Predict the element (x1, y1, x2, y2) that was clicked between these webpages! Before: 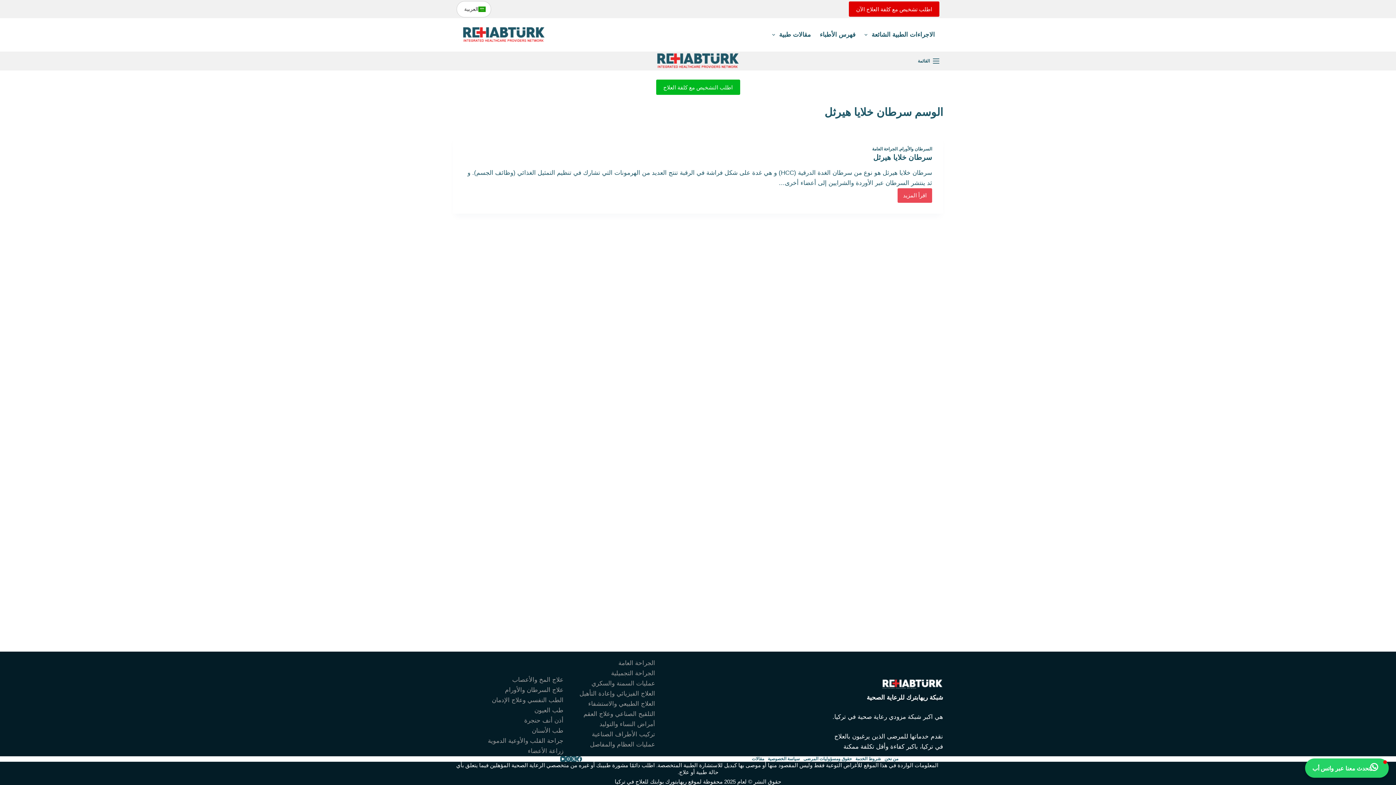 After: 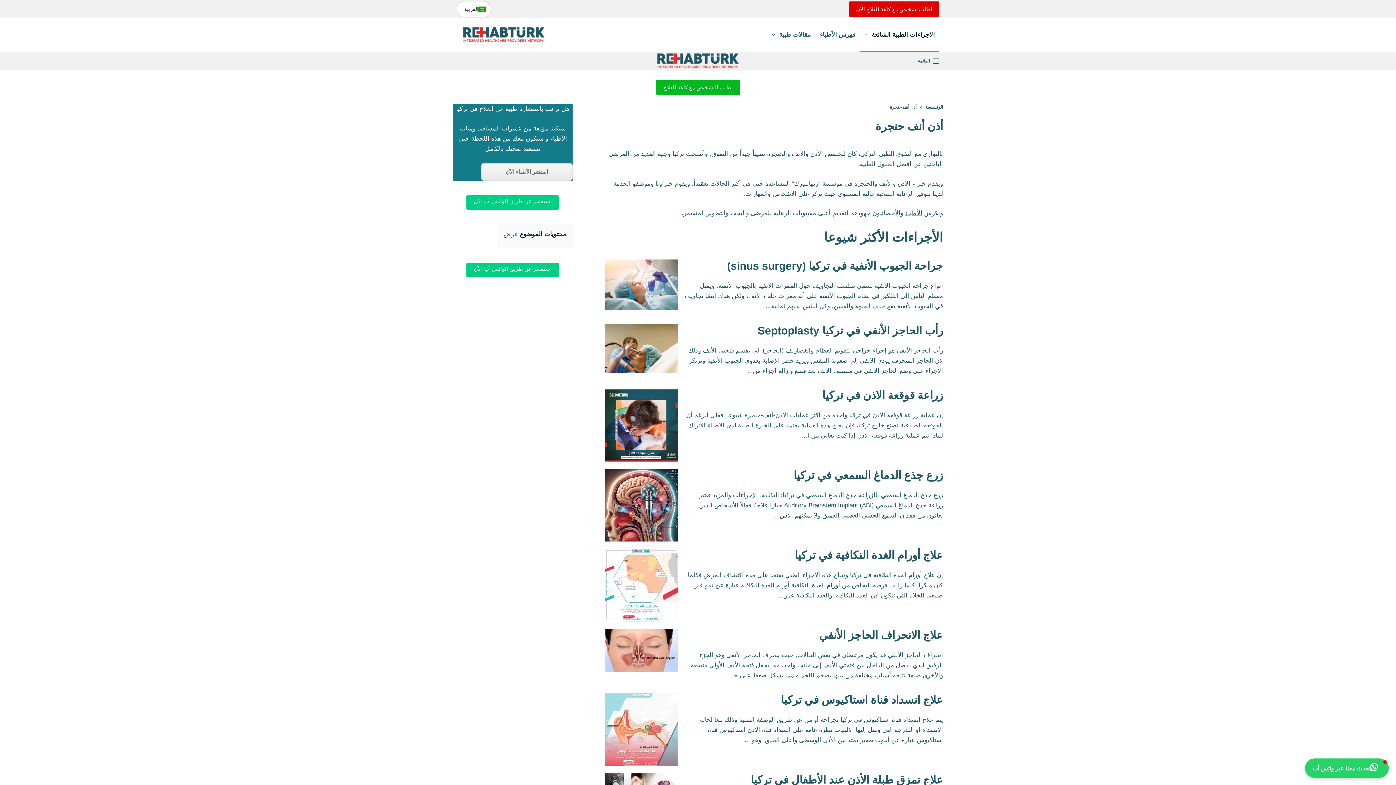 Action: label: أذن أنف حنجرة bbox: (524, 717, 563, 724)